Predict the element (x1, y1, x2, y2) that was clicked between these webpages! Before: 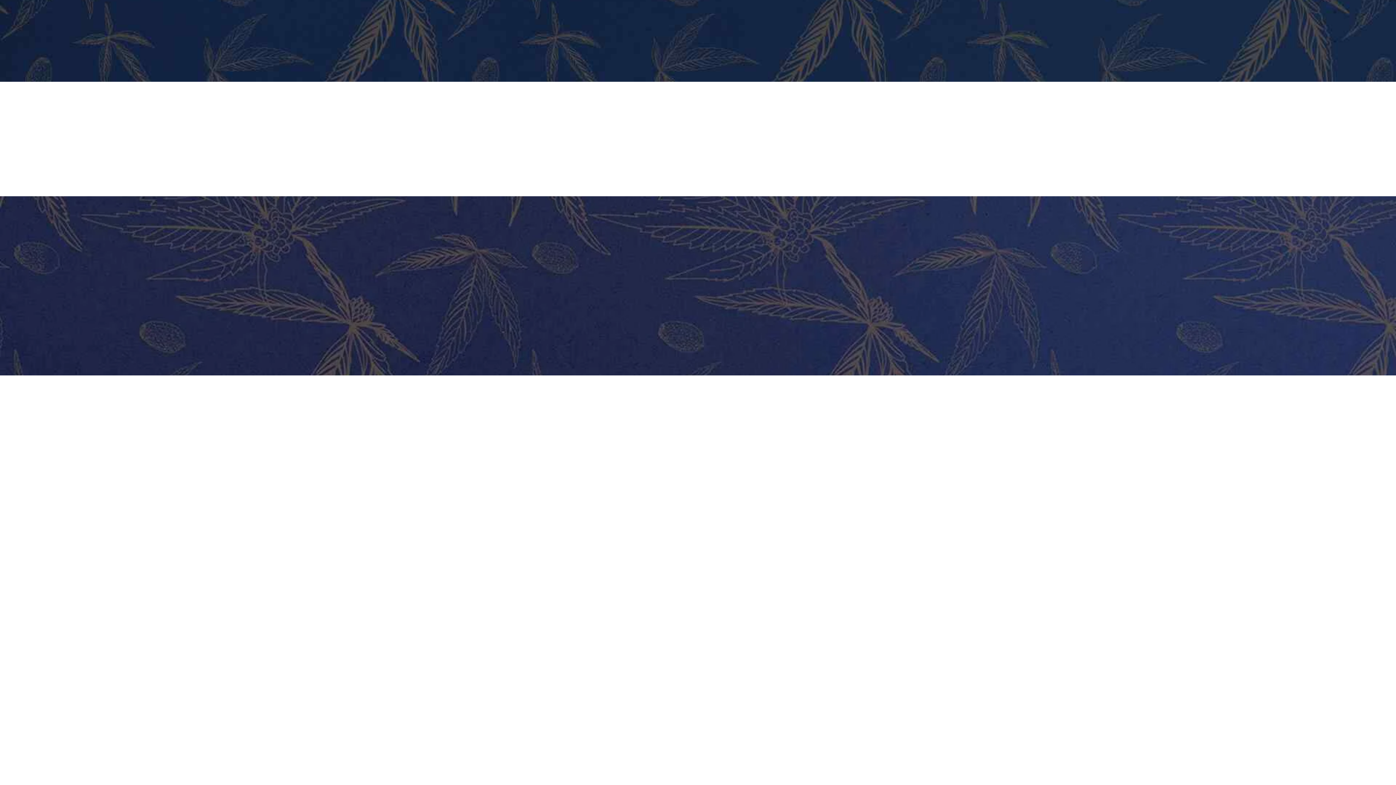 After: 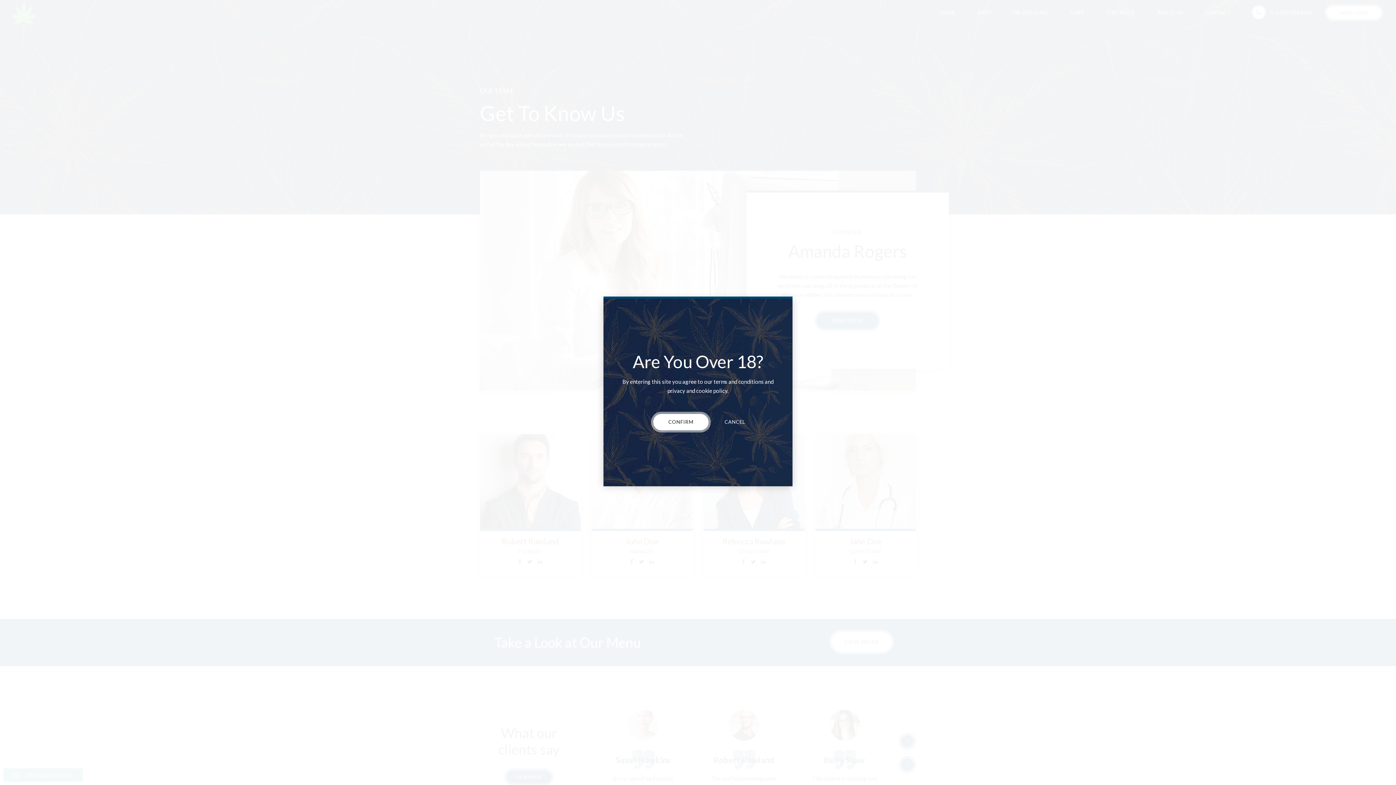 Action: bbox: (630, 263, 652, 269) label: Our Team